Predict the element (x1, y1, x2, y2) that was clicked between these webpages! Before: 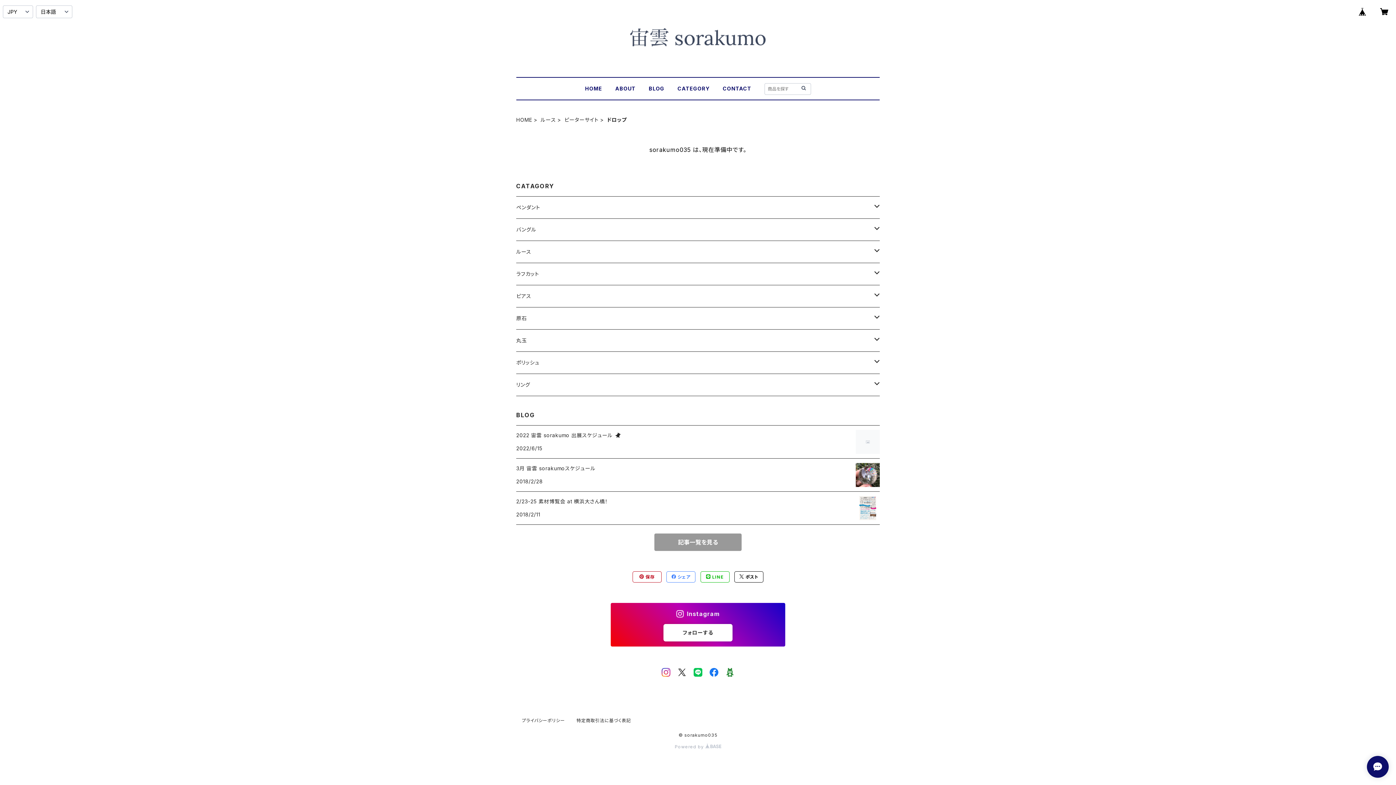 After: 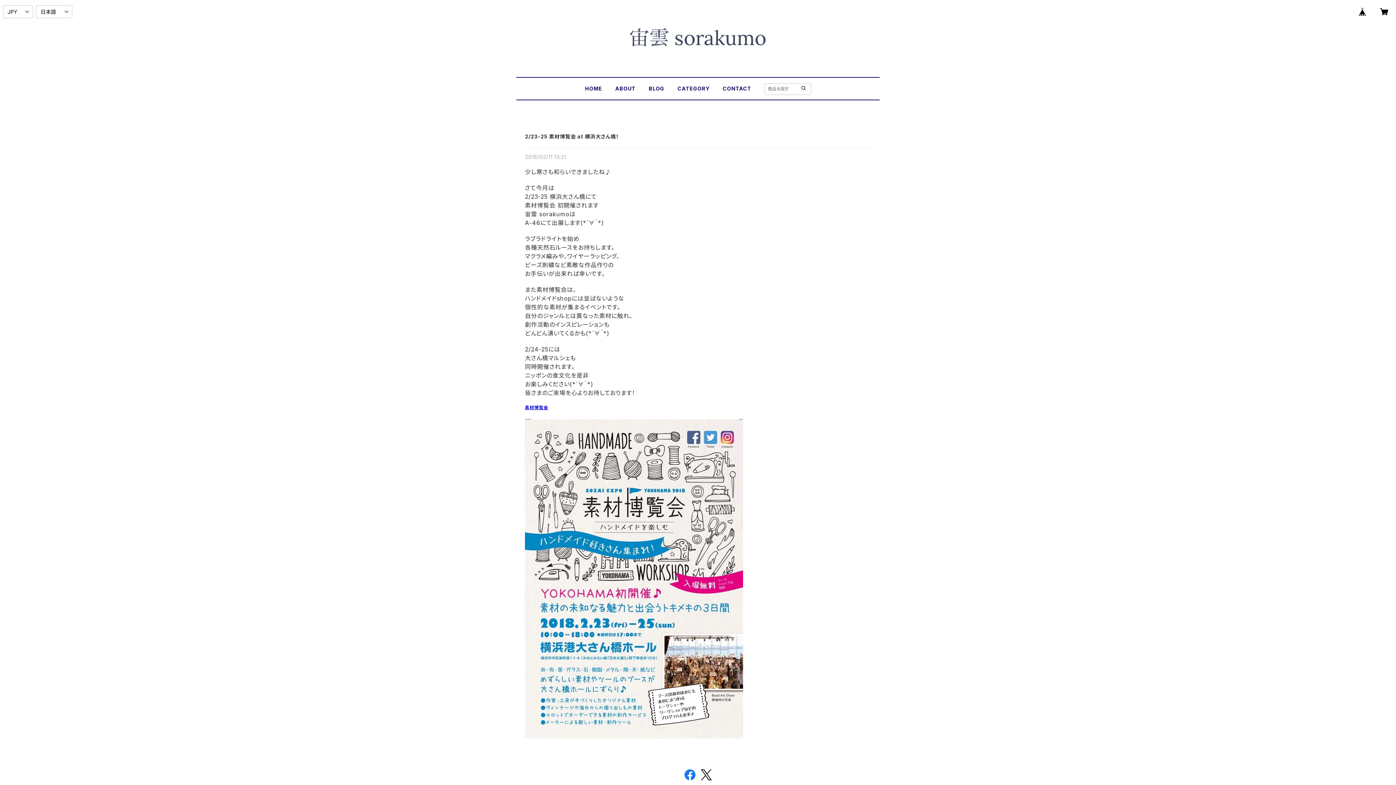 Action: label: 2/23-25 素材博覧会 at 横浜大さん橋！

2018/2/11 bbox: (516, 492, 880, 524)